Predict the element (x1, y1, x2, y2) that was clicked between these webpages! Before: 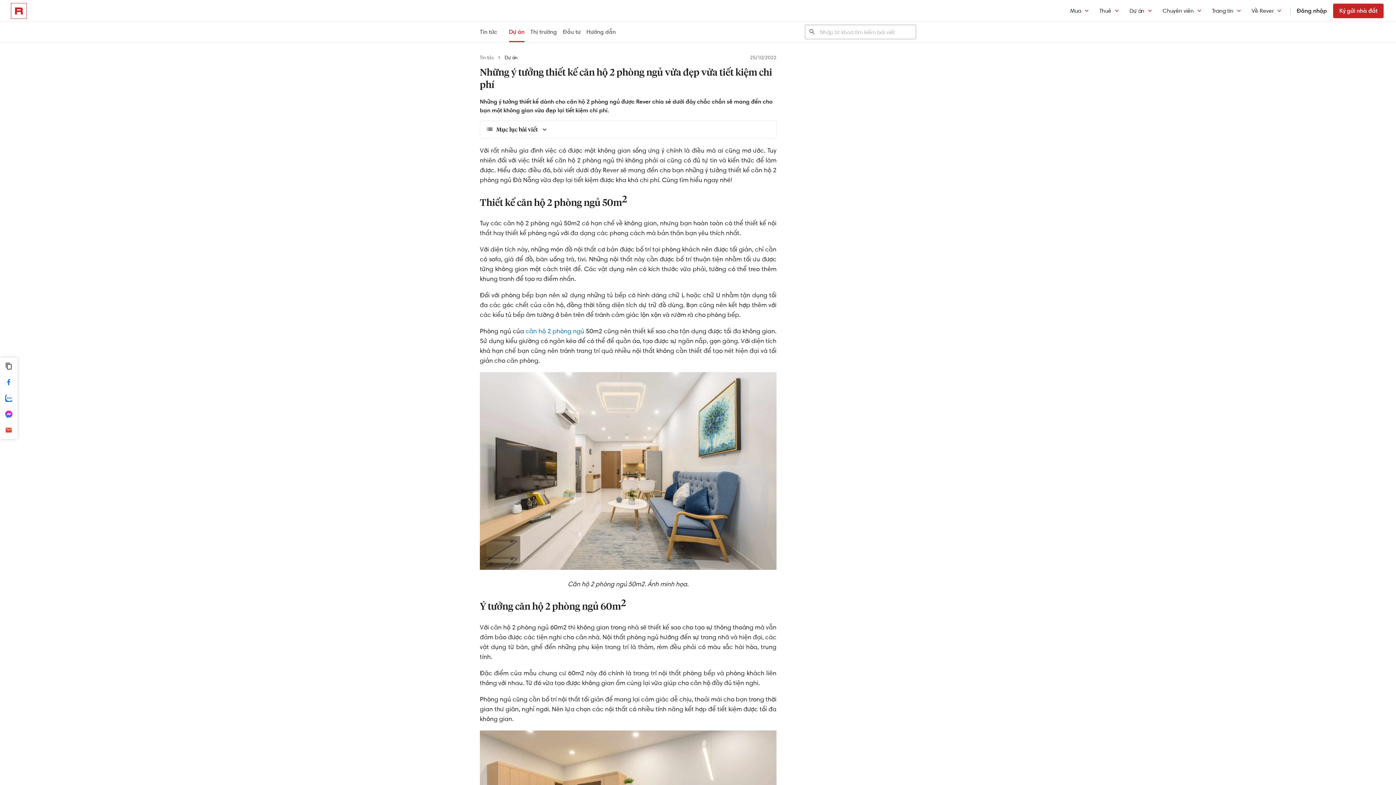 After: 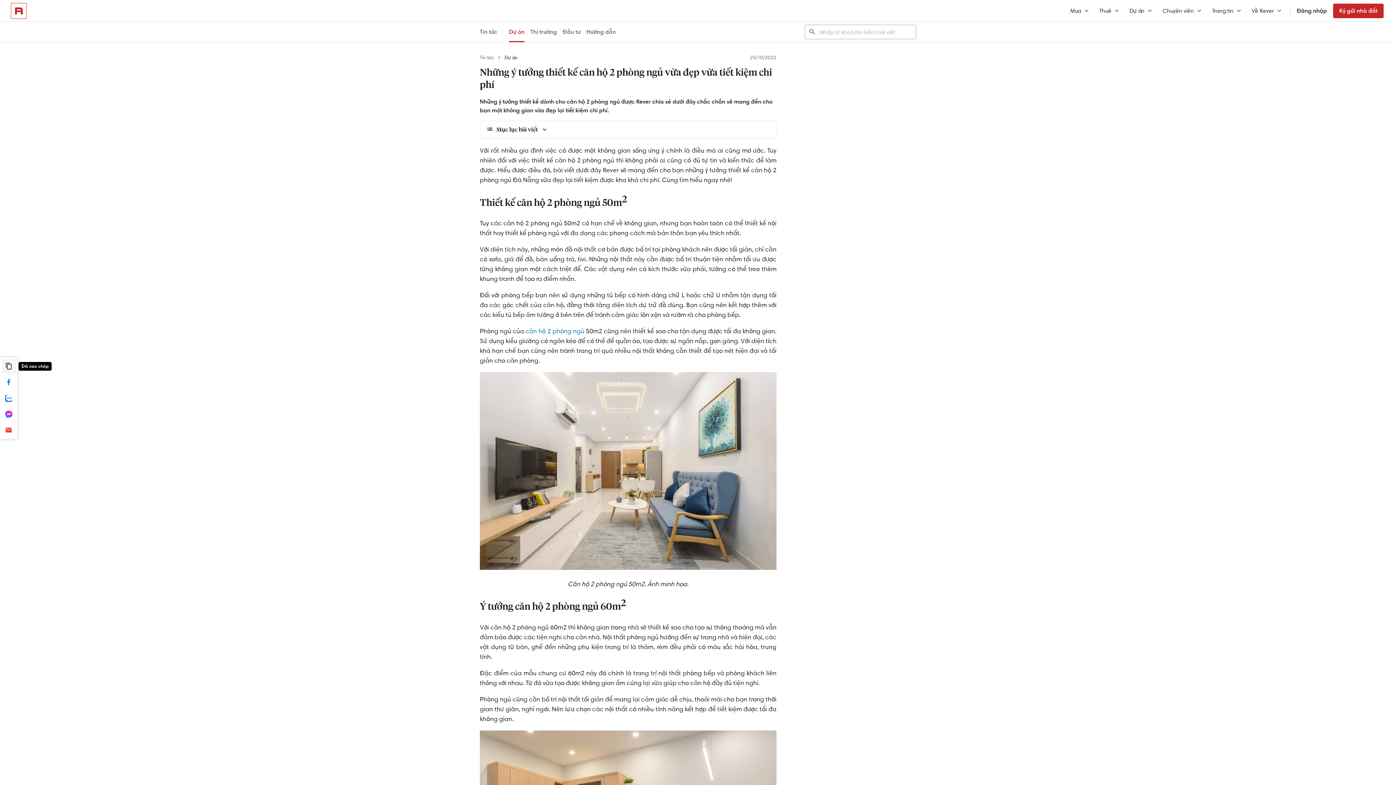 Action: bbox: (1, 359, 16, 373)